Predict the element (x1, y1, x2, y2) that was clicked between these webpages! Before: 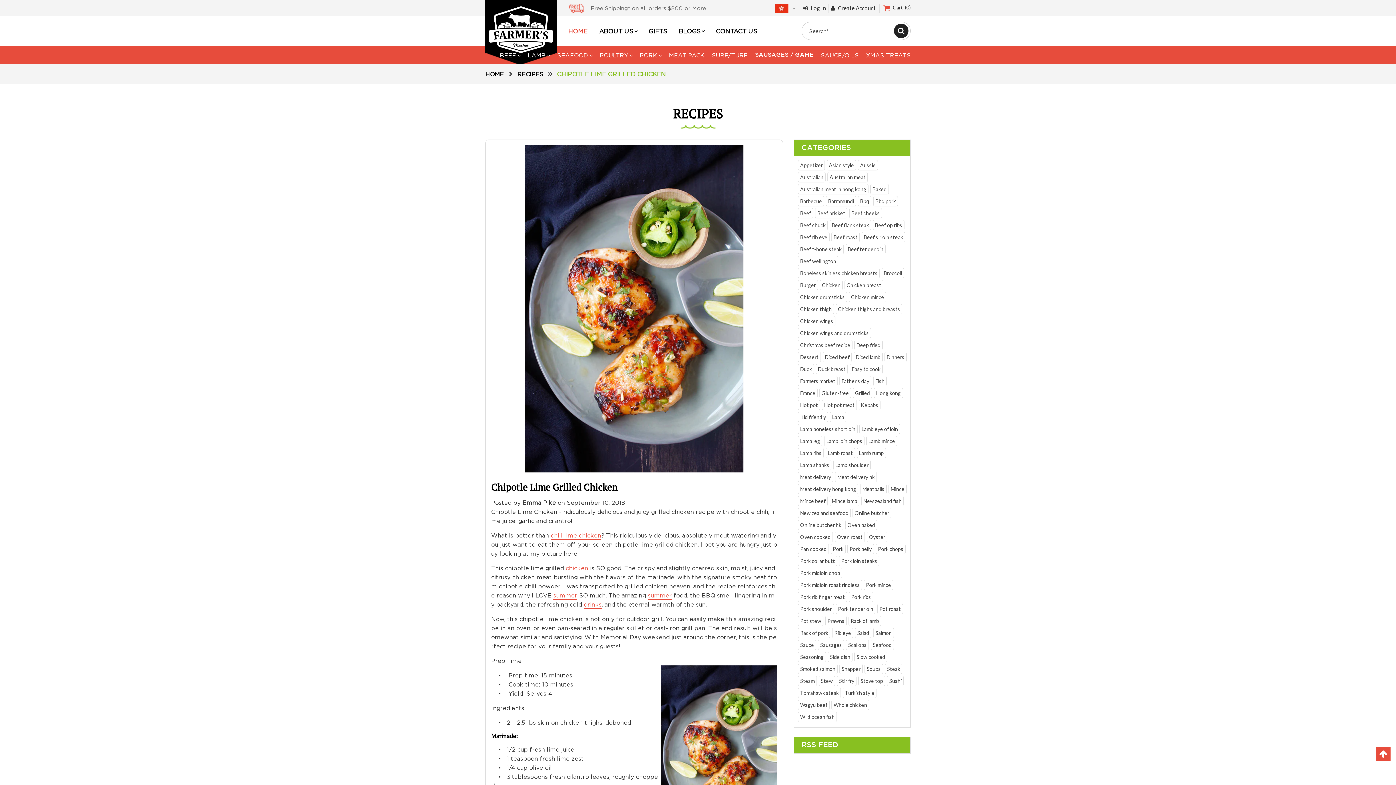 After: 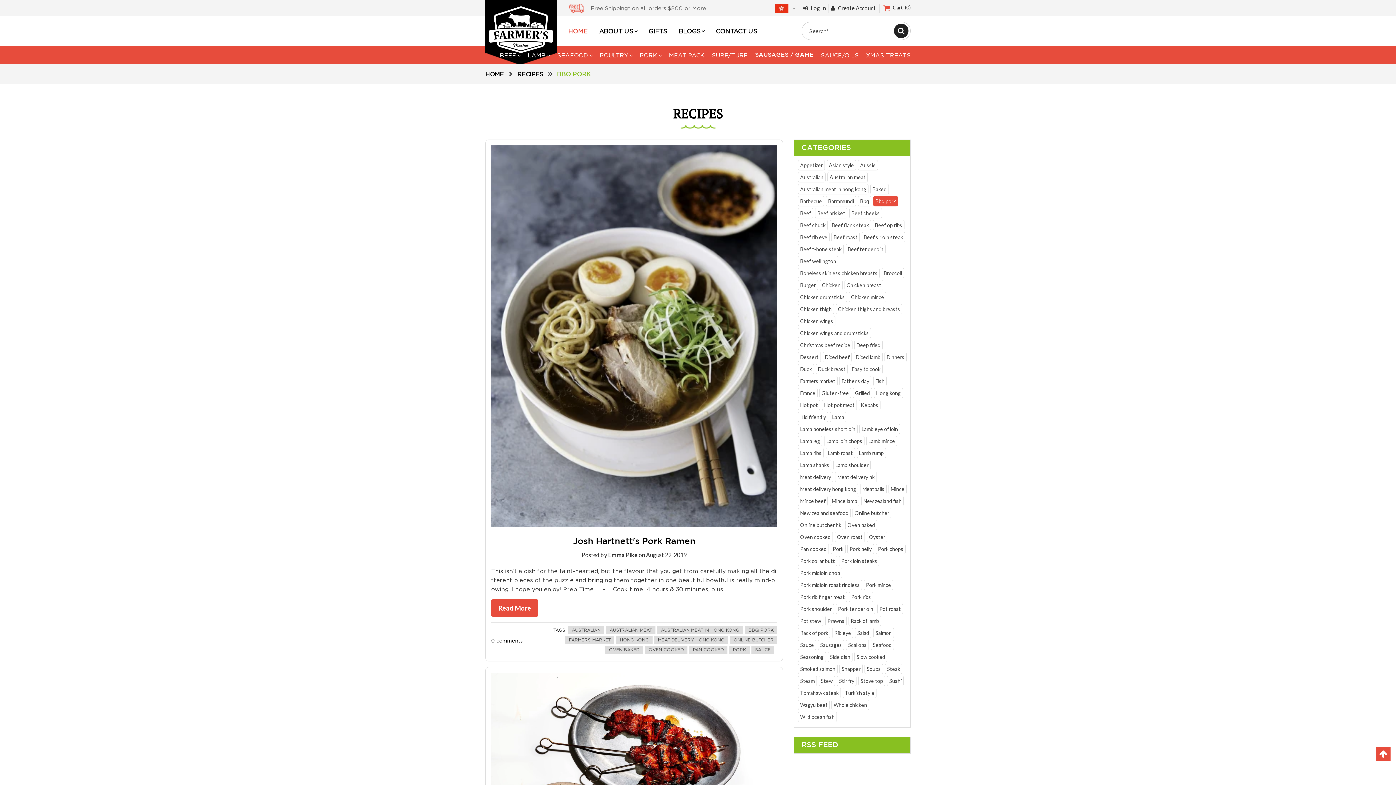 Action: bbox: (873, 196, 898, 206) label: Bbq pork